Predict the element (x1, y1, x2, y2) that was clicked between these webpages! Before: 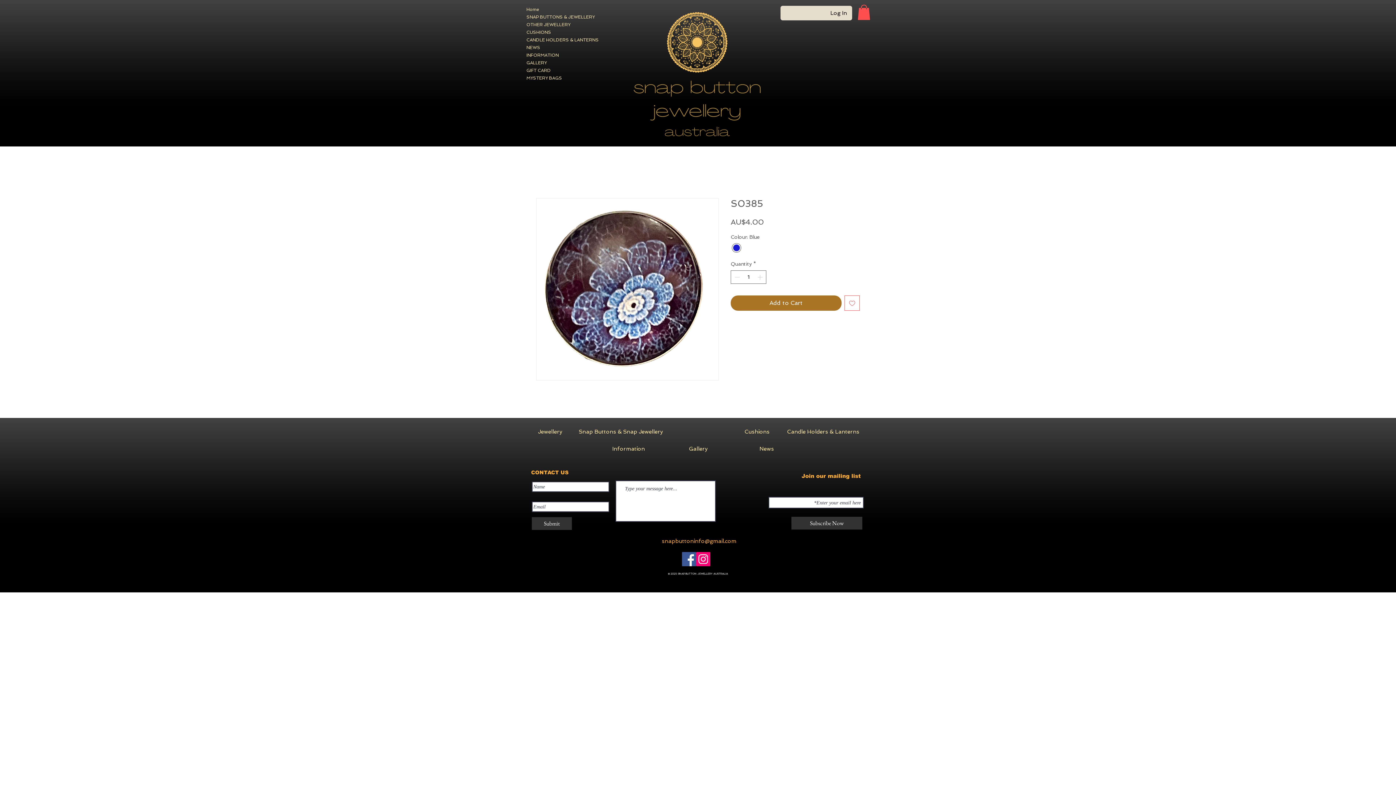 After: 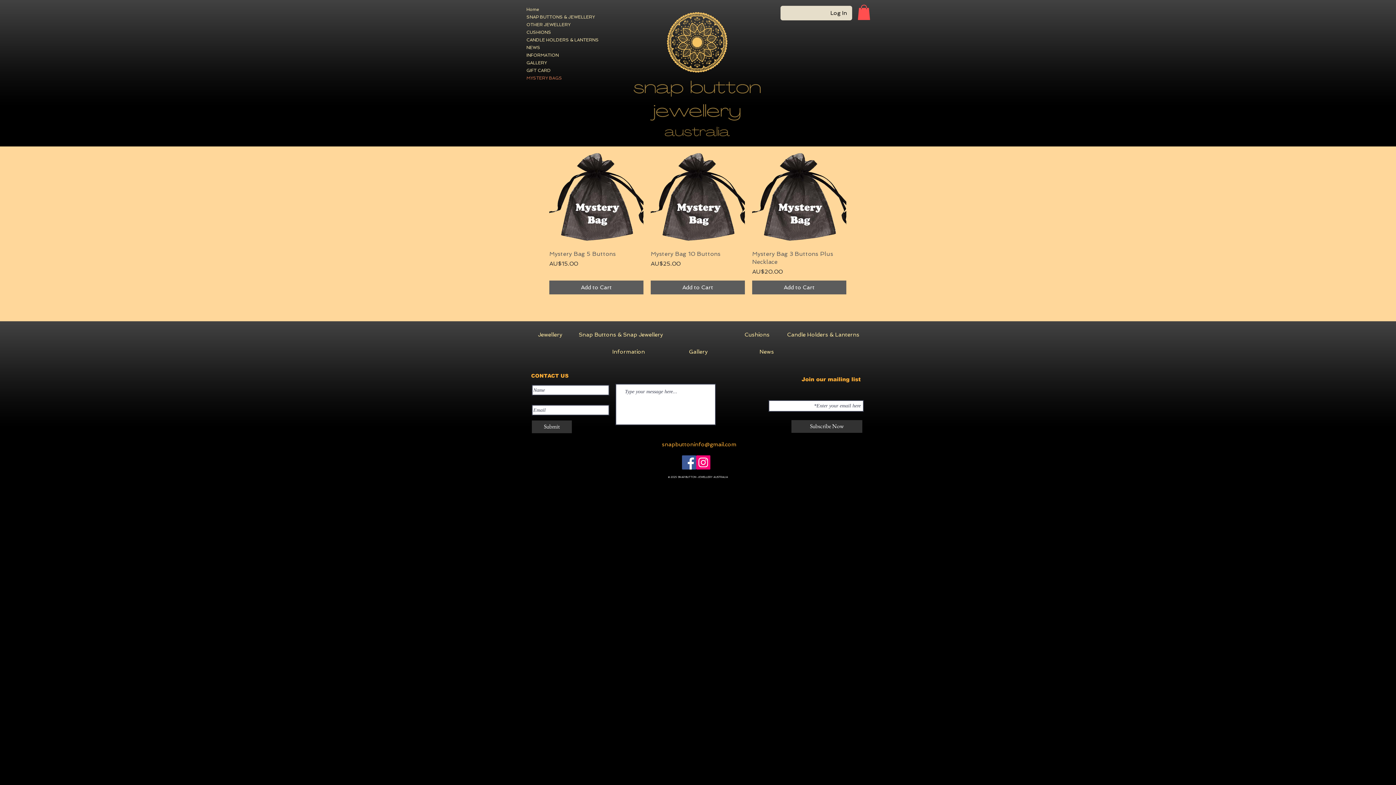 Action: bbox: (524, 74, 579, 82) label: MYSTERY BAGS